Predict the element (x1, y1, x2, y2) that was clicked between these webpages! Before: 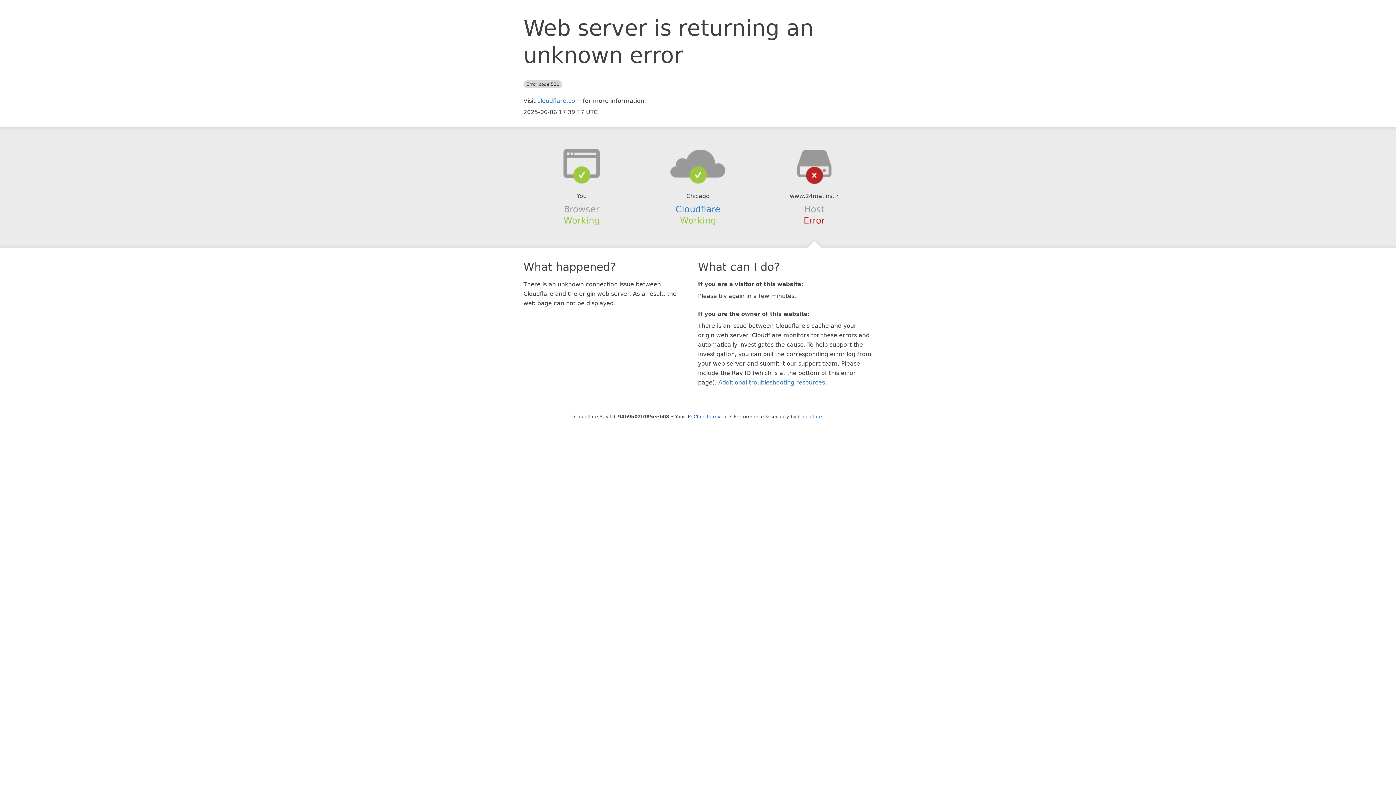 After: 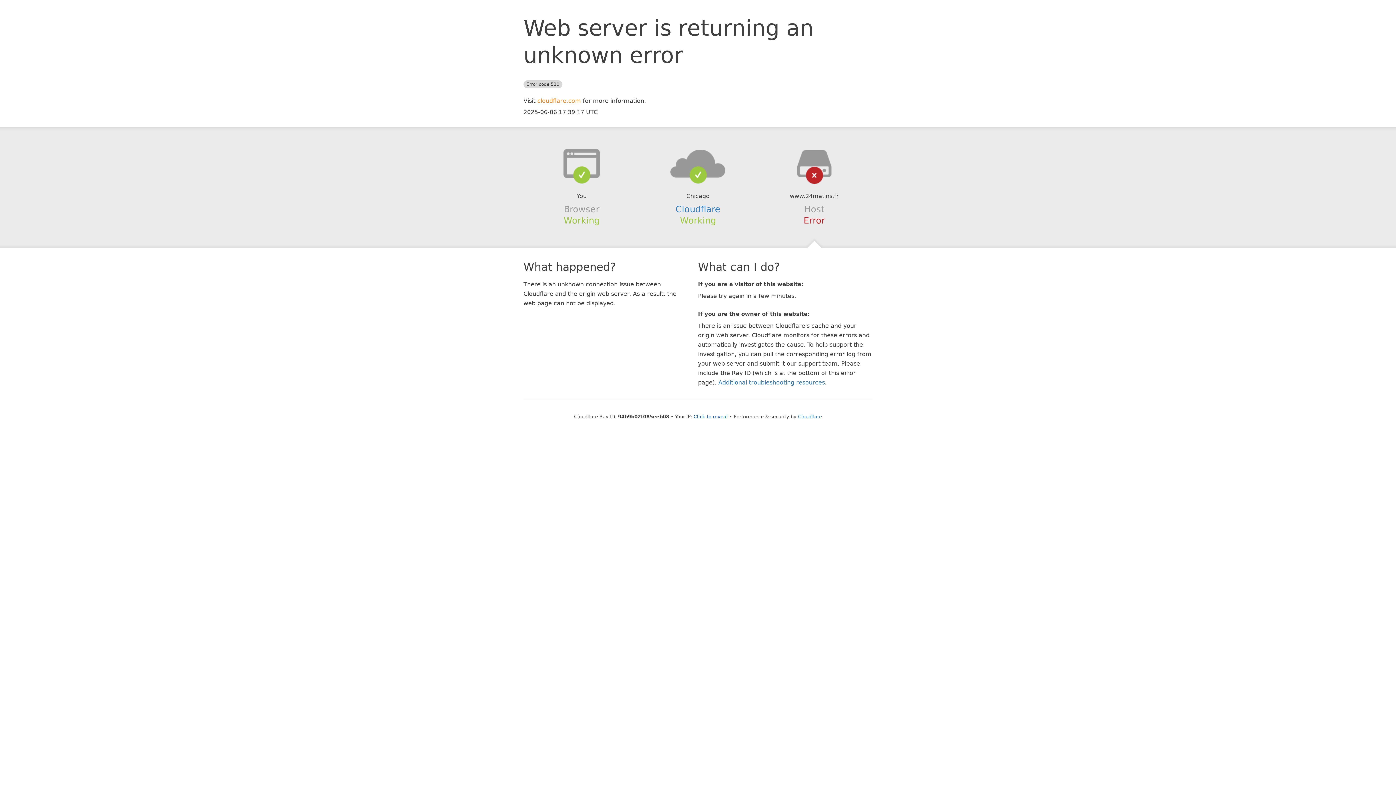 Action: bbox: (537, 97, 581, 104) label: cloudflare.com